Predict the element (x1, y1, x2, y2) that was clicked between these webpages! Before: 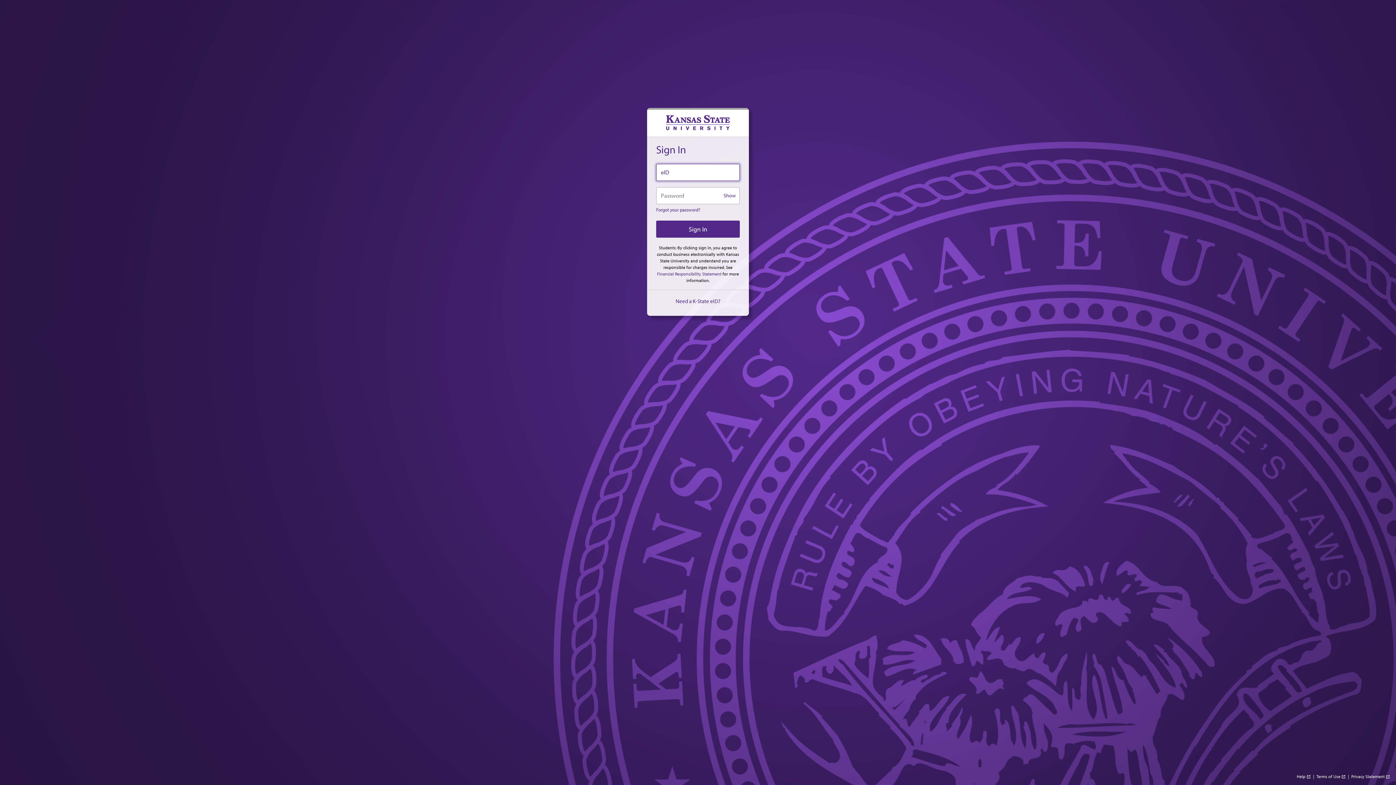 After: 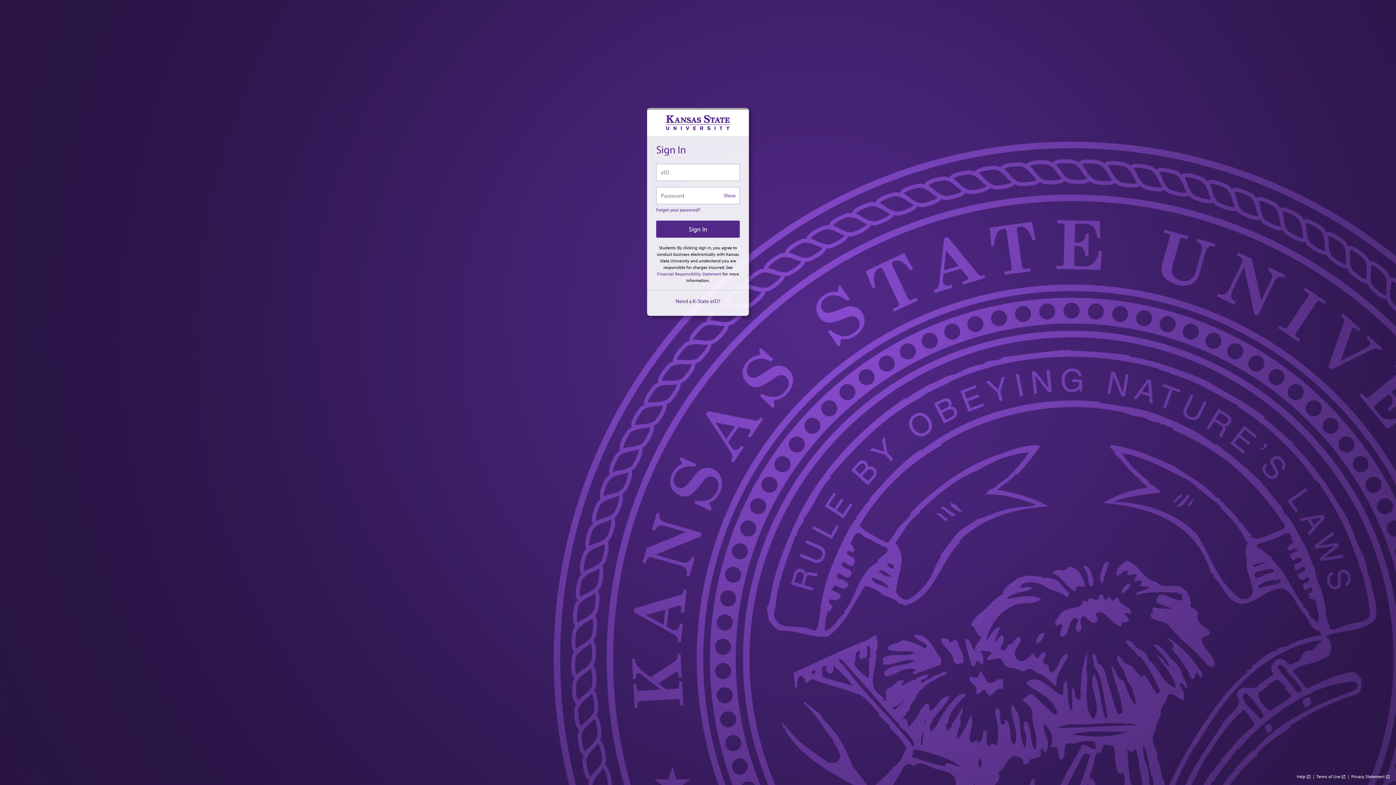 Action: bbox: (657, 271, 721, 276) label: Financial Responsibility Statement